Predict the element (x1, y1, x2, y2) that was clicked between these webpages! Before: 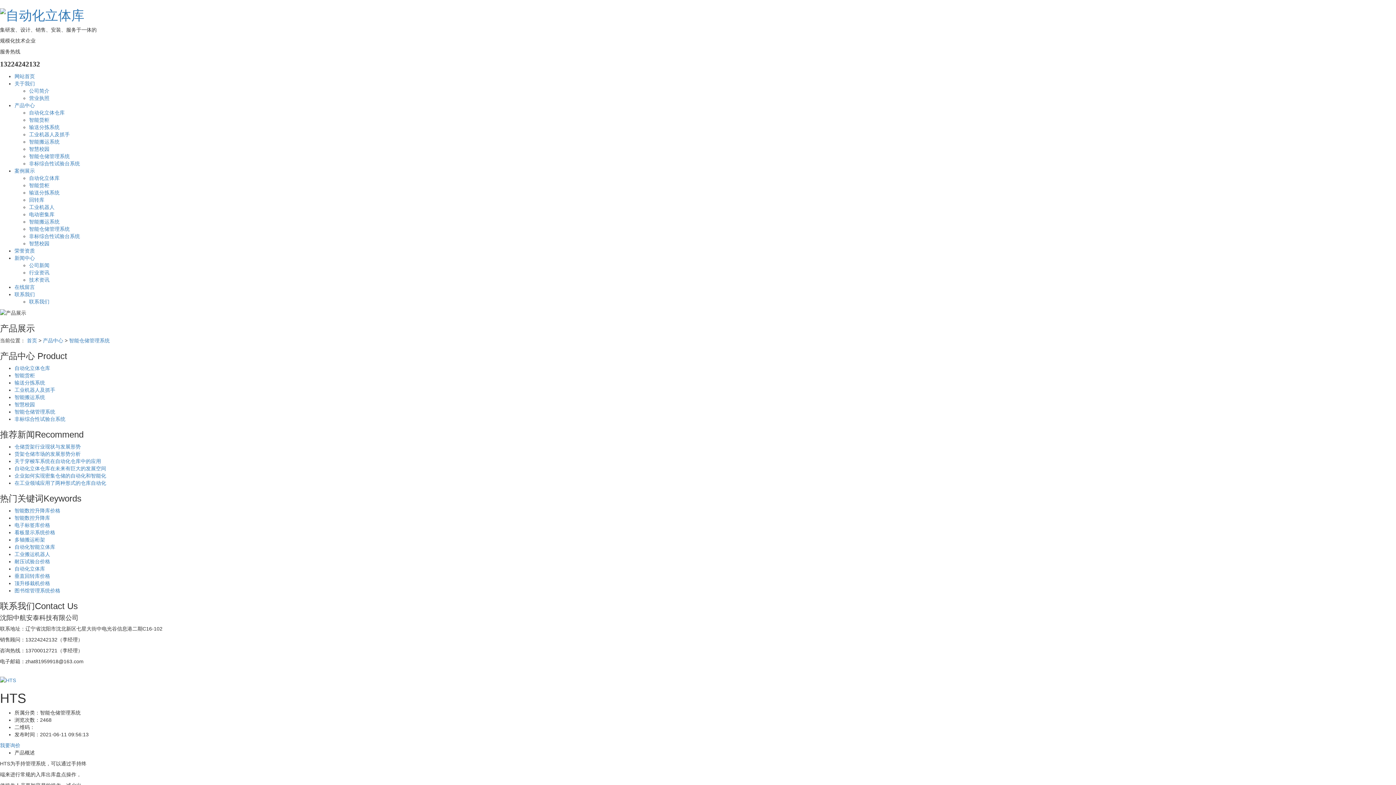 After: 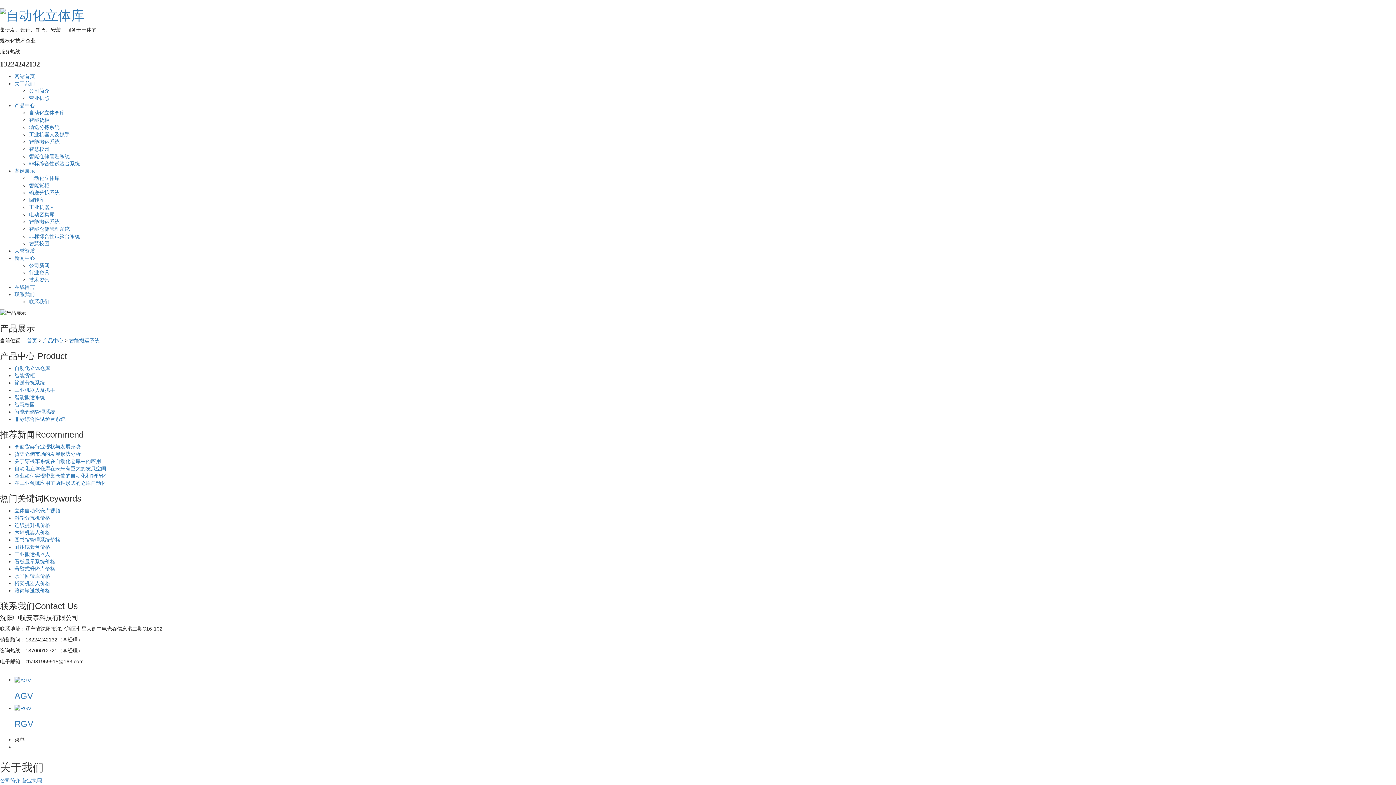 Action: bbox: (29, 138, 59, 144) label: 智能搬运系统